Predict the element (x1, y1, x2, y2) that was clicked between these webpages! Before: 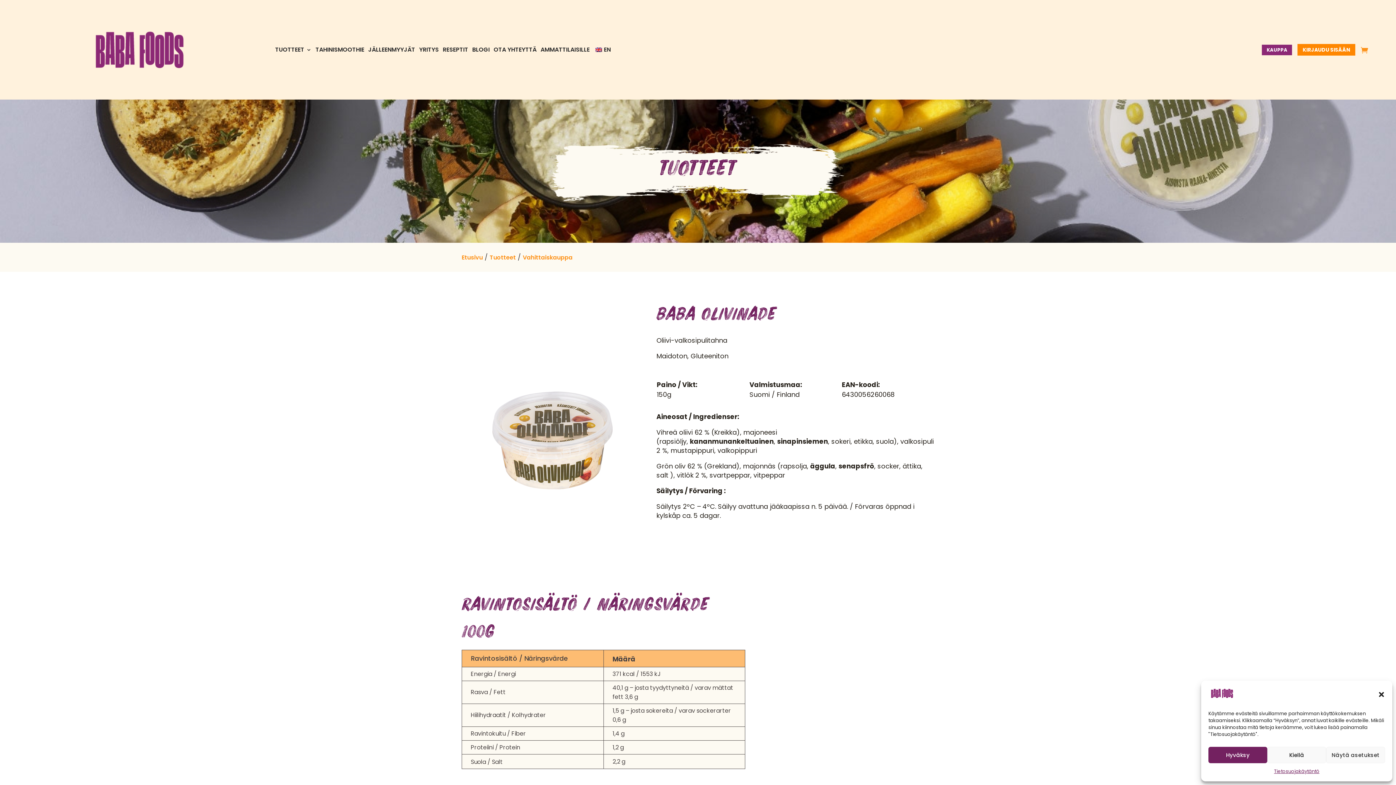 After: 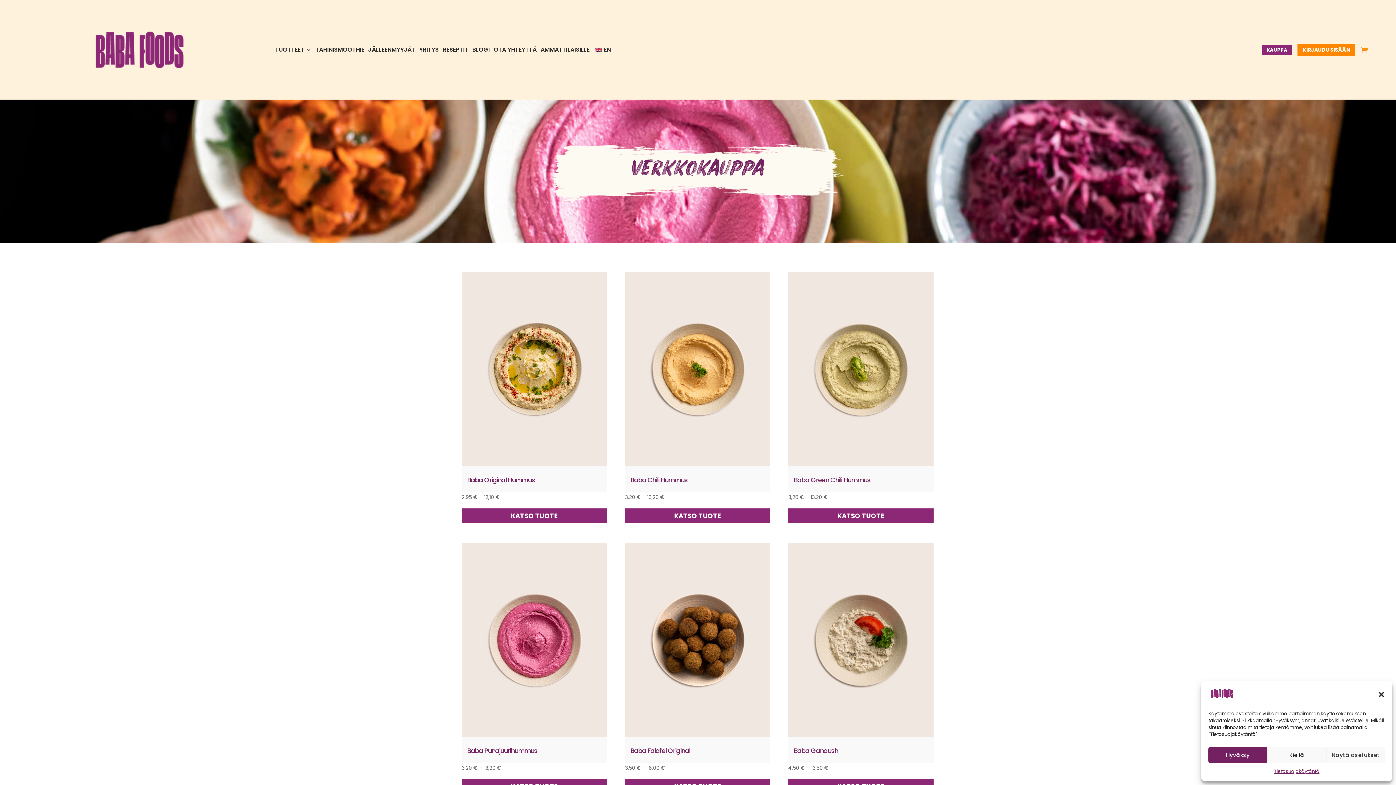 Action: bbox: (1262, 44, 1292, 55) label: KAUPPA